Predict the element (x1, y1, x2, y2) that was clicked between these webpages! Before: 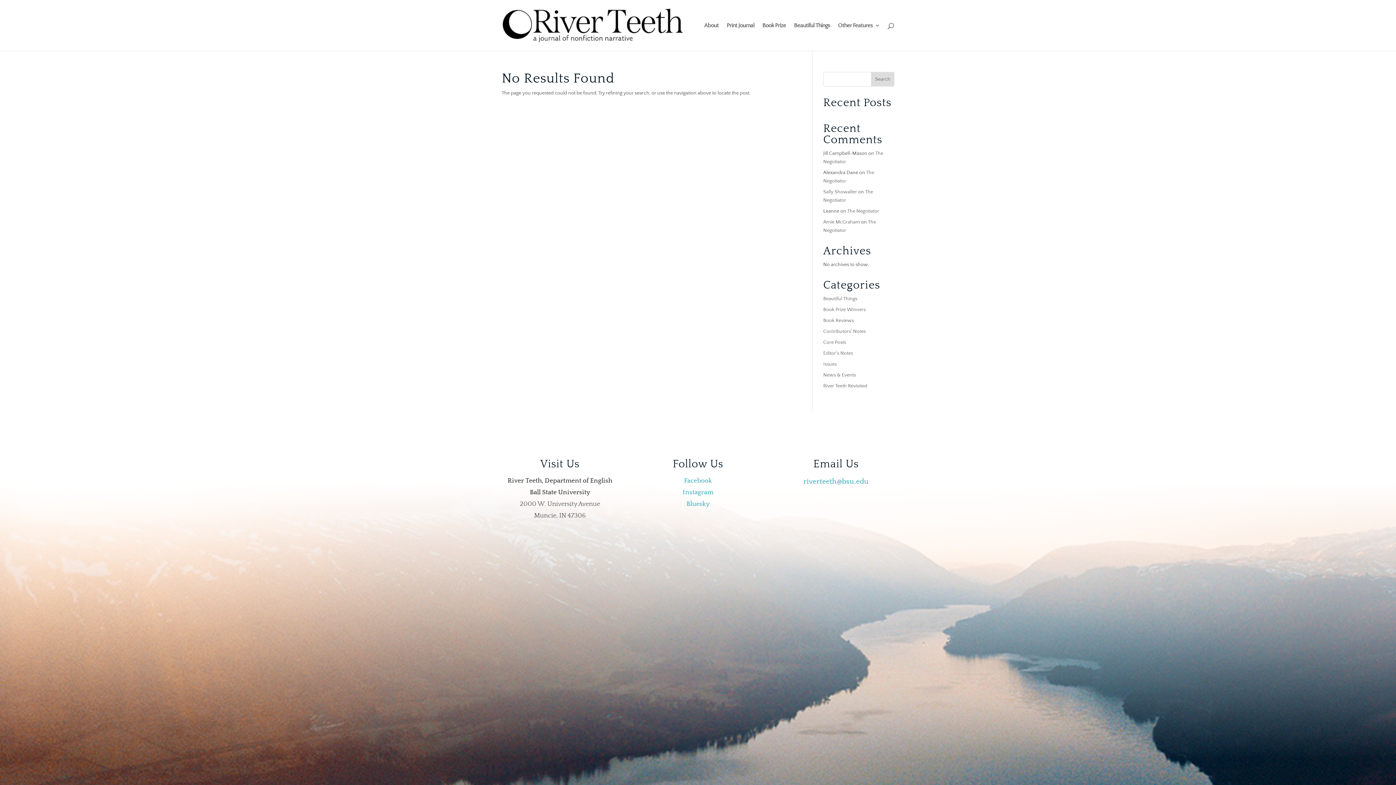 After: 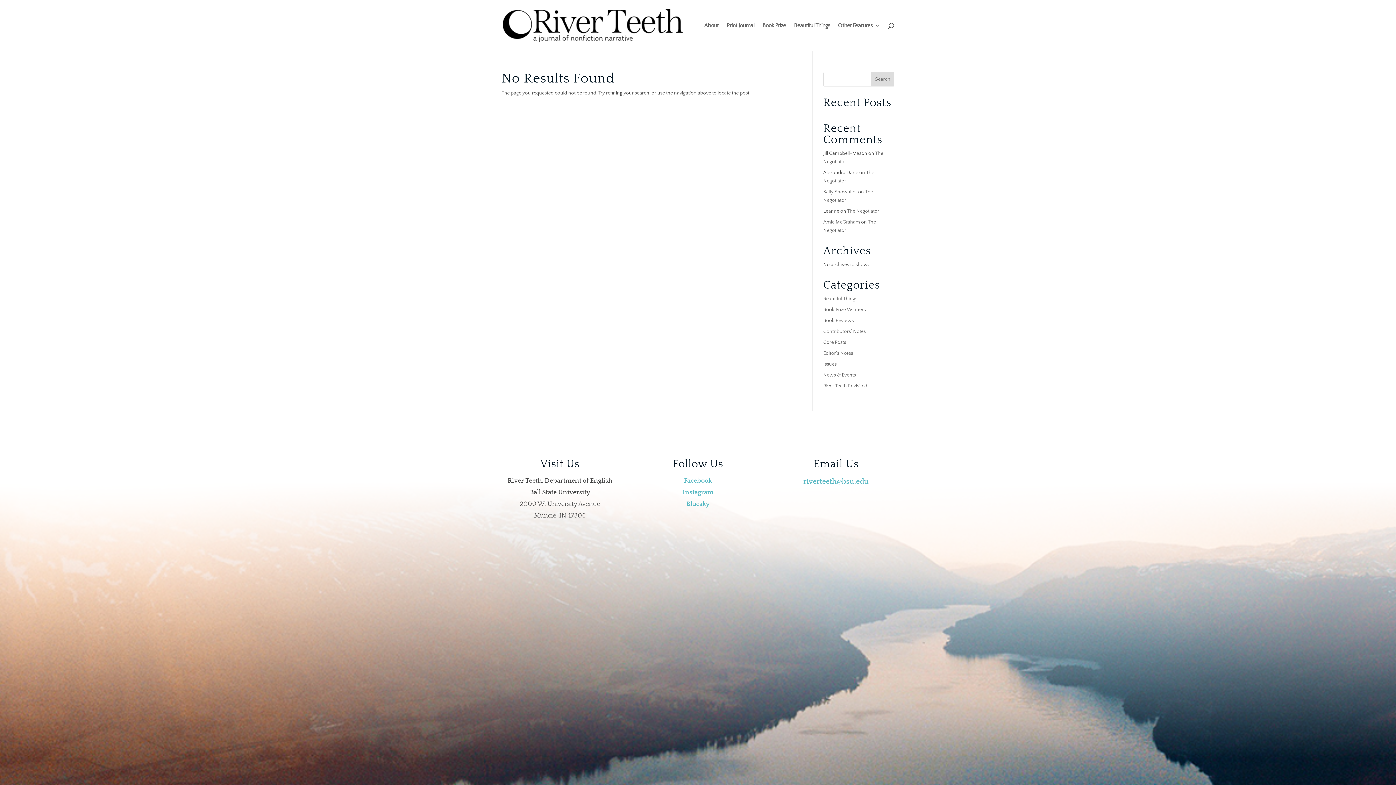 Action: bbox: (823, 328, 866, 334) label: Contributors' Notes